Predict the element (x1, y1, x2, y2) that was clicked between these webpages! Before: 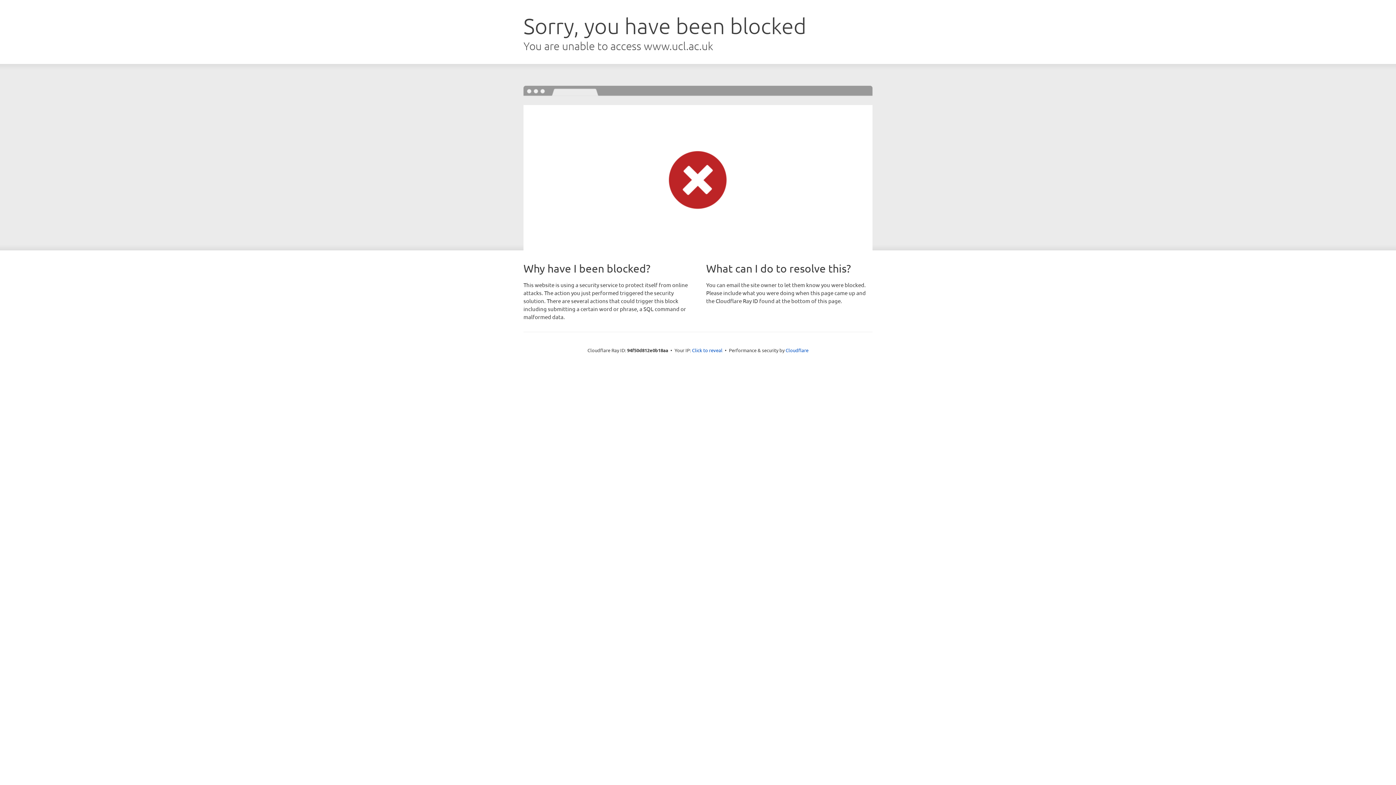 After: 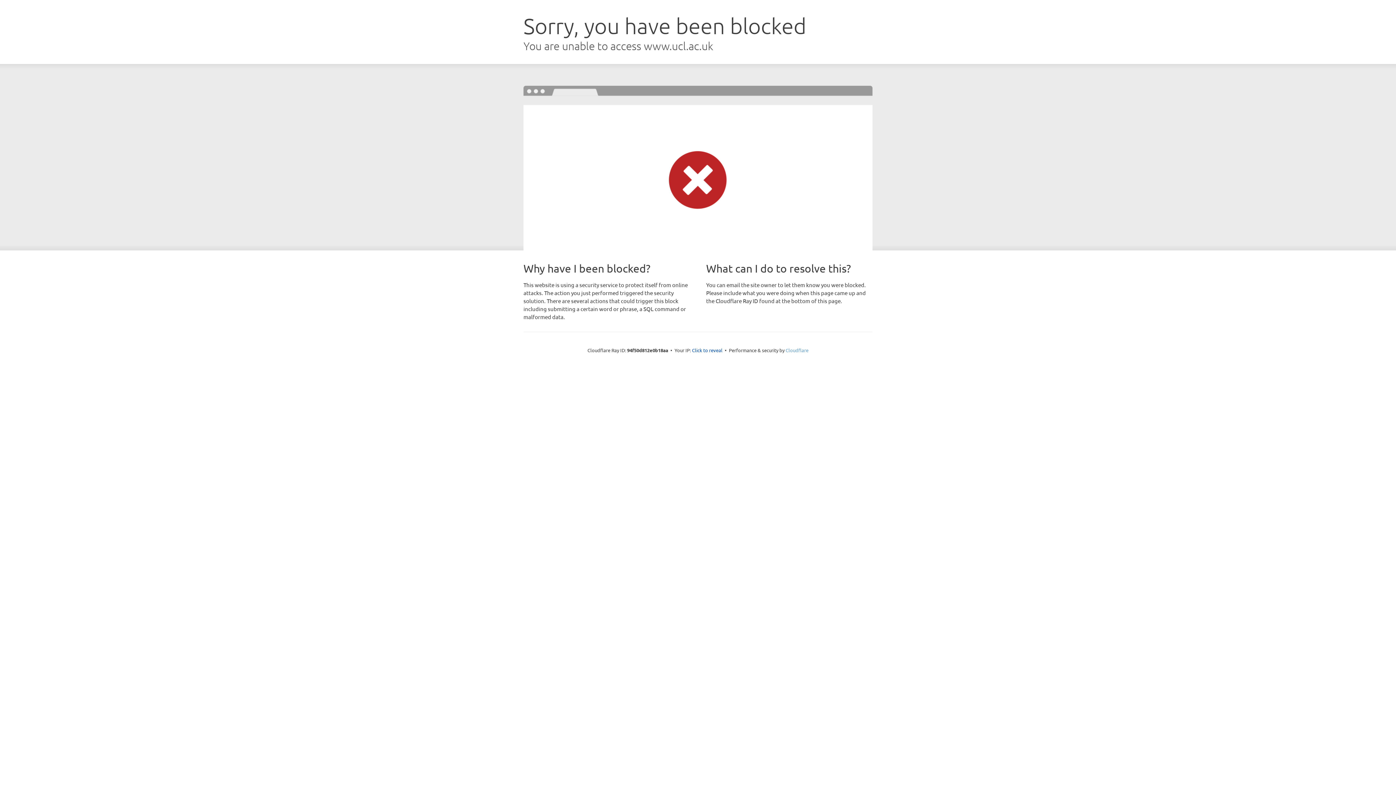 Action: label: Cloudflare bbox: (785, 347, 808, 353)